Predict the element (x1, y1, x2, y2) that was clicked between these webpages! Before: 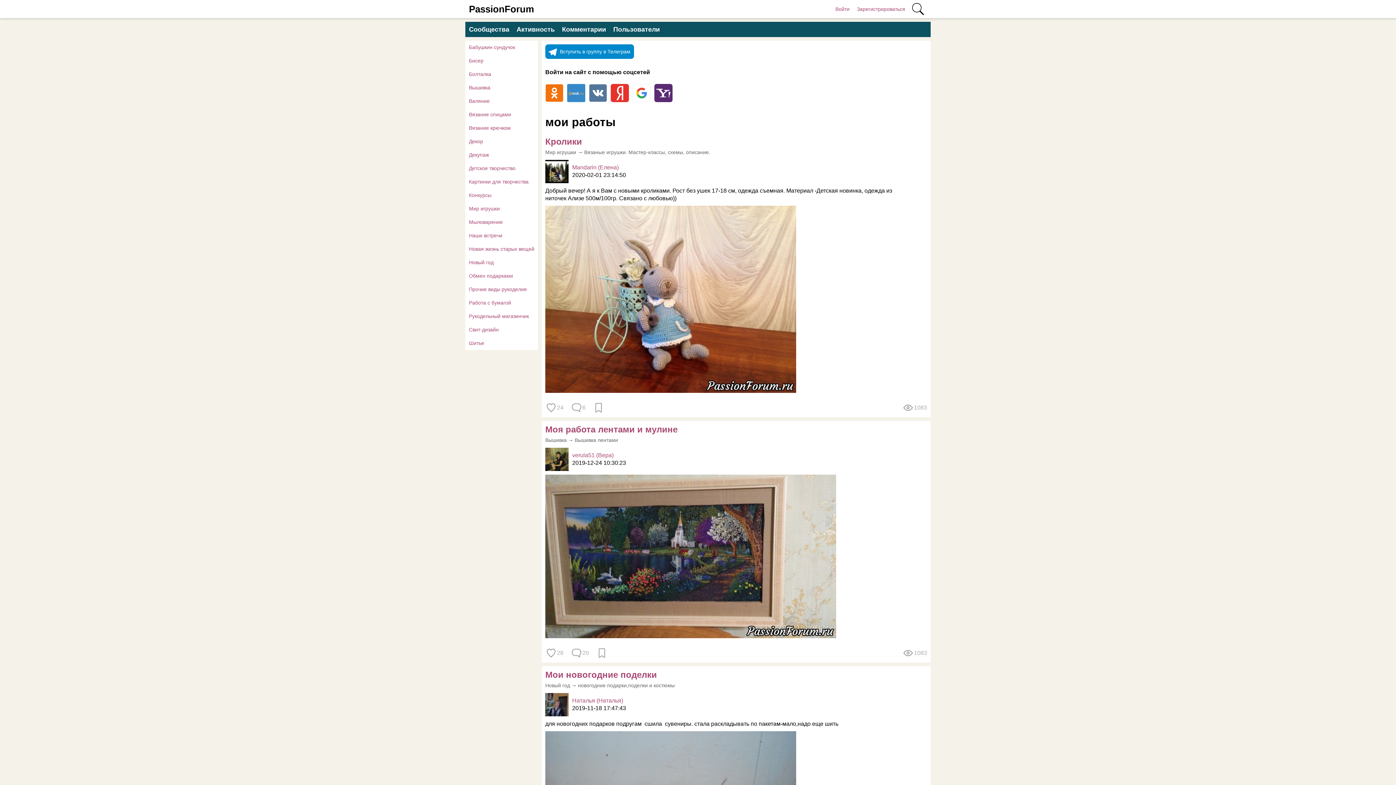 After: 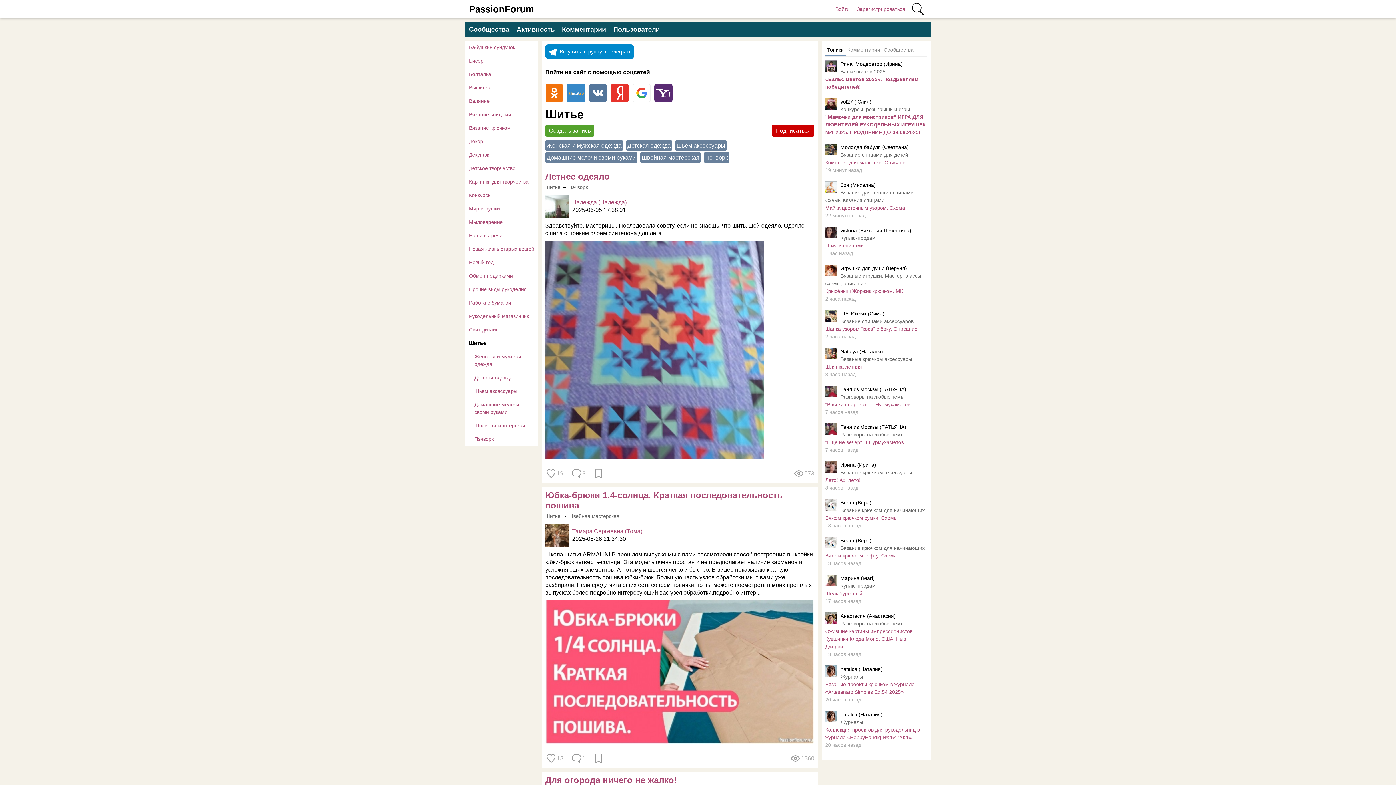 Action: bbox: (465, 336, 538, 350) label: Шитье